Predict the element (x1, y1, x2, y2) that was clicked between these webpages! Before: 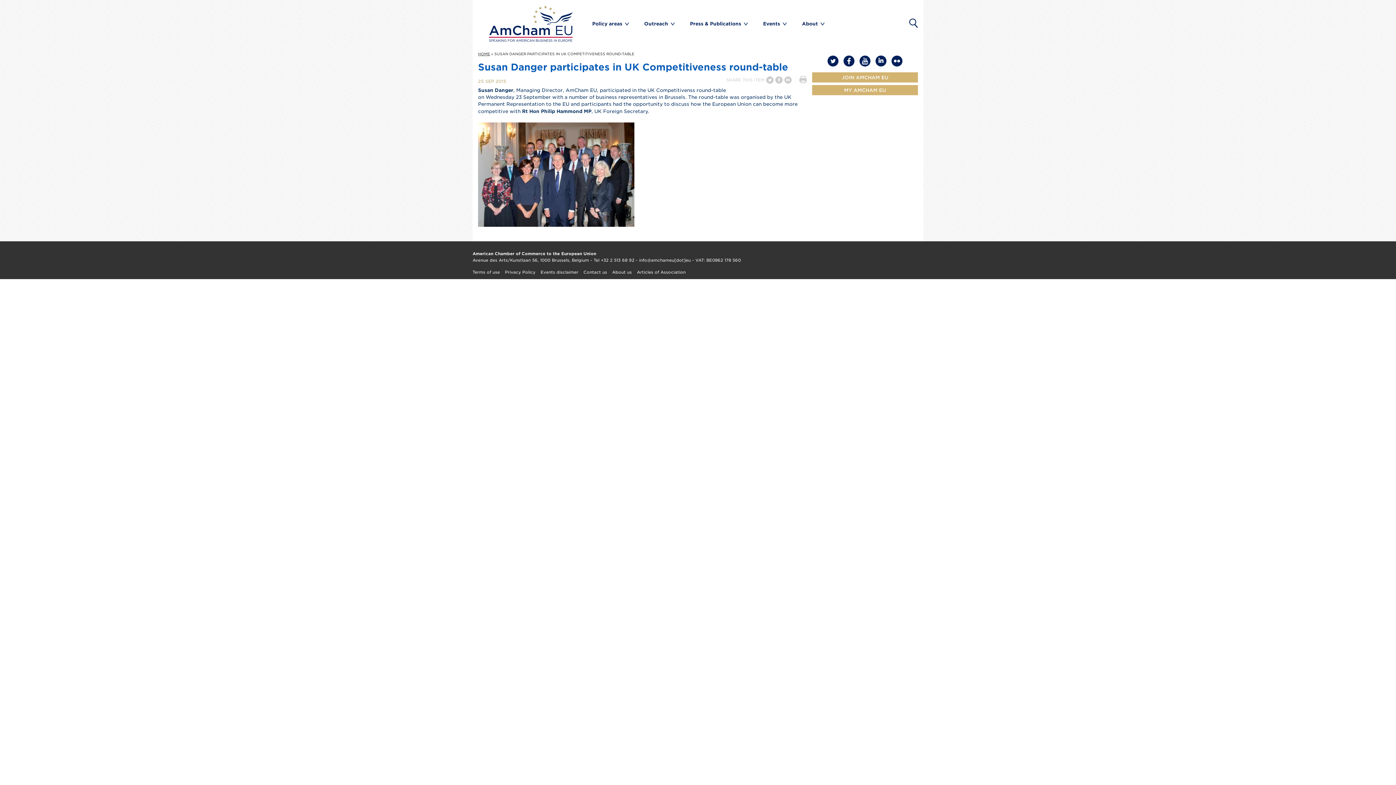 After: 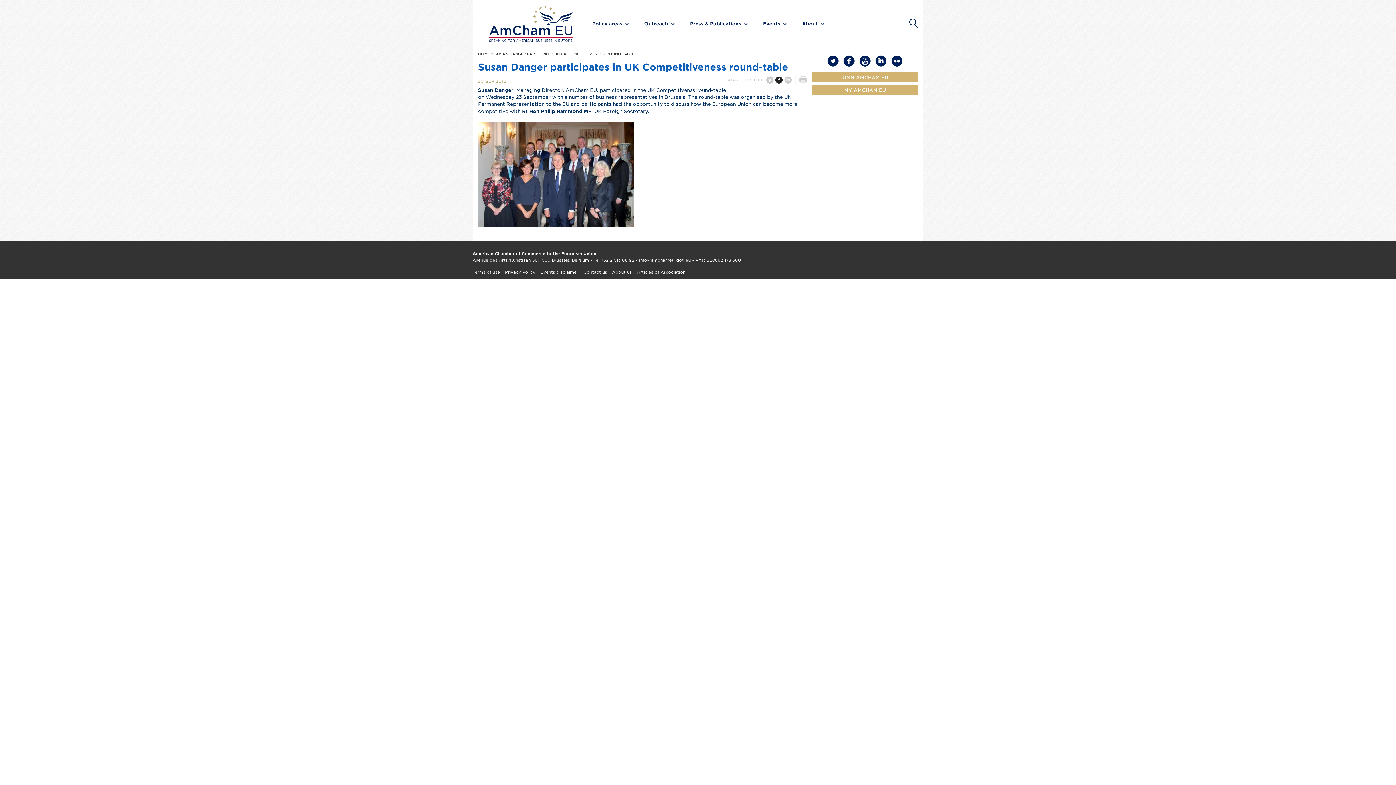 Action: bbox: (775, 76, 782, 83)